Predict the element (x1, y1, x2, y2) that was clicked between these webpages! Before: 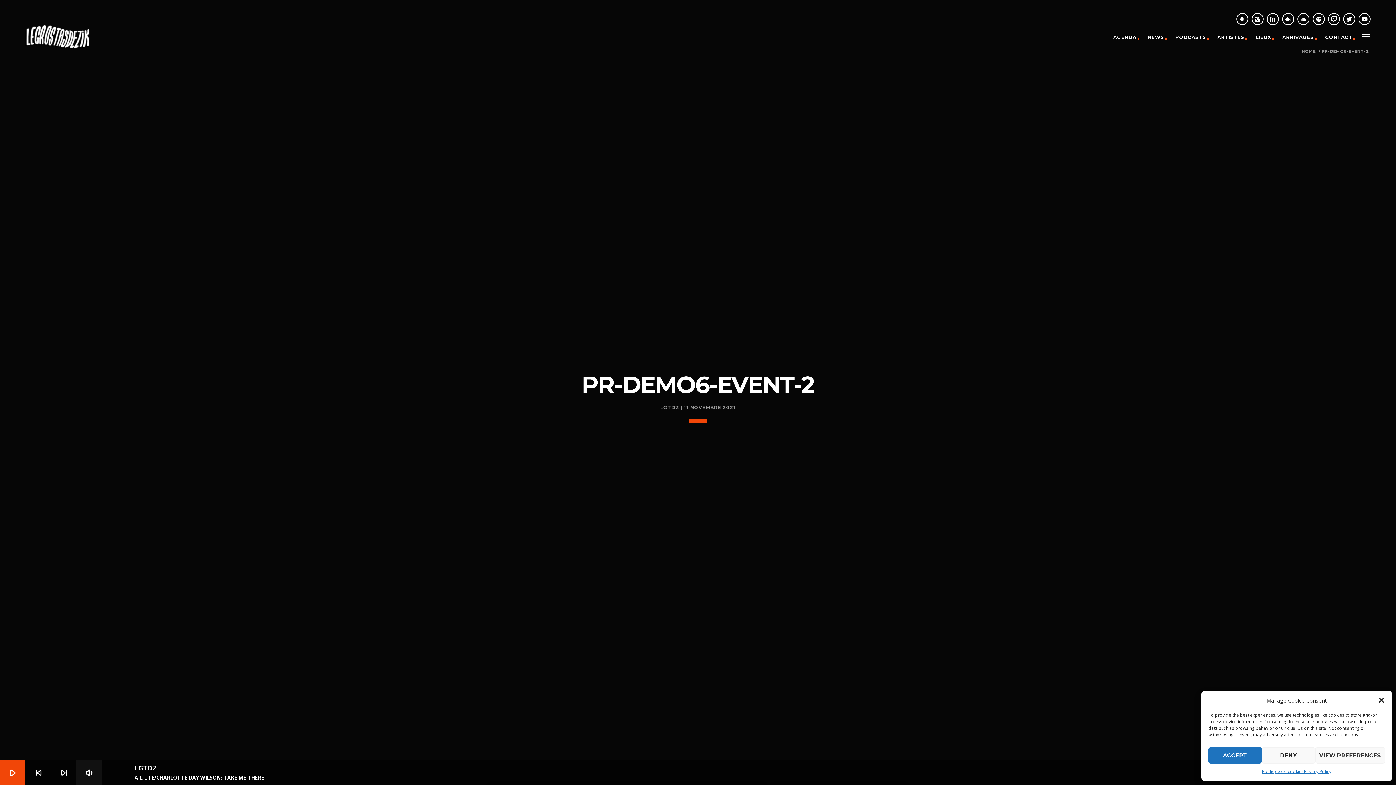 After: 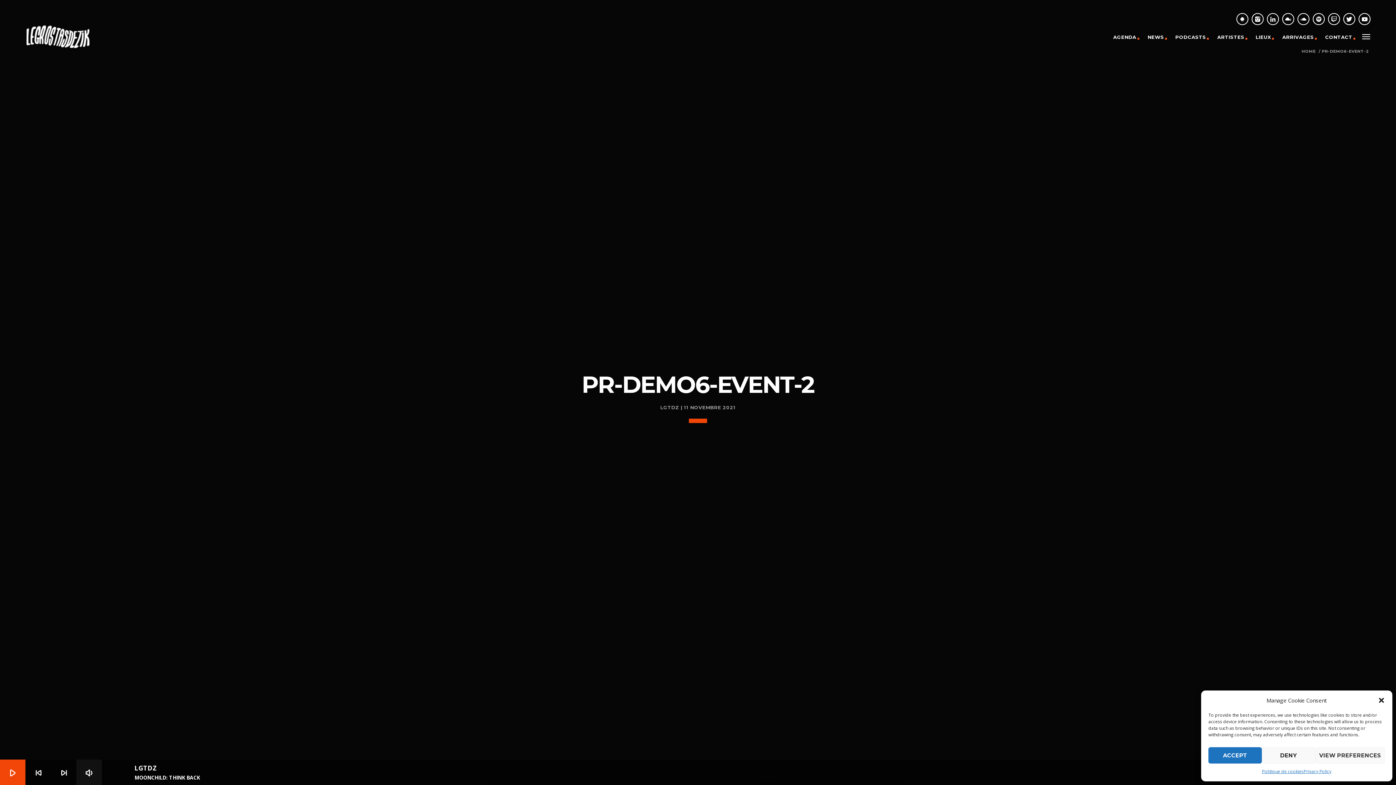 Action: bbox: (1297, 13, 1309, 25)